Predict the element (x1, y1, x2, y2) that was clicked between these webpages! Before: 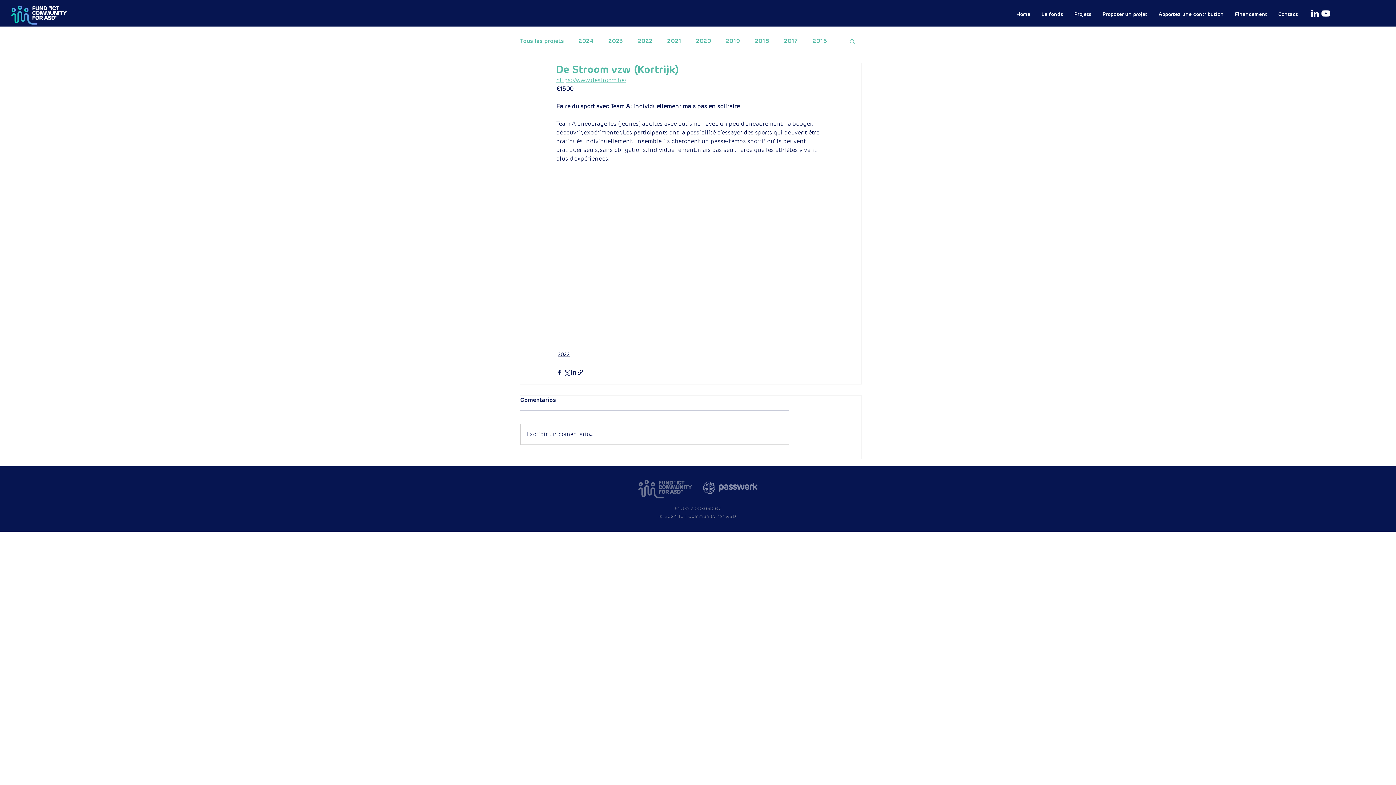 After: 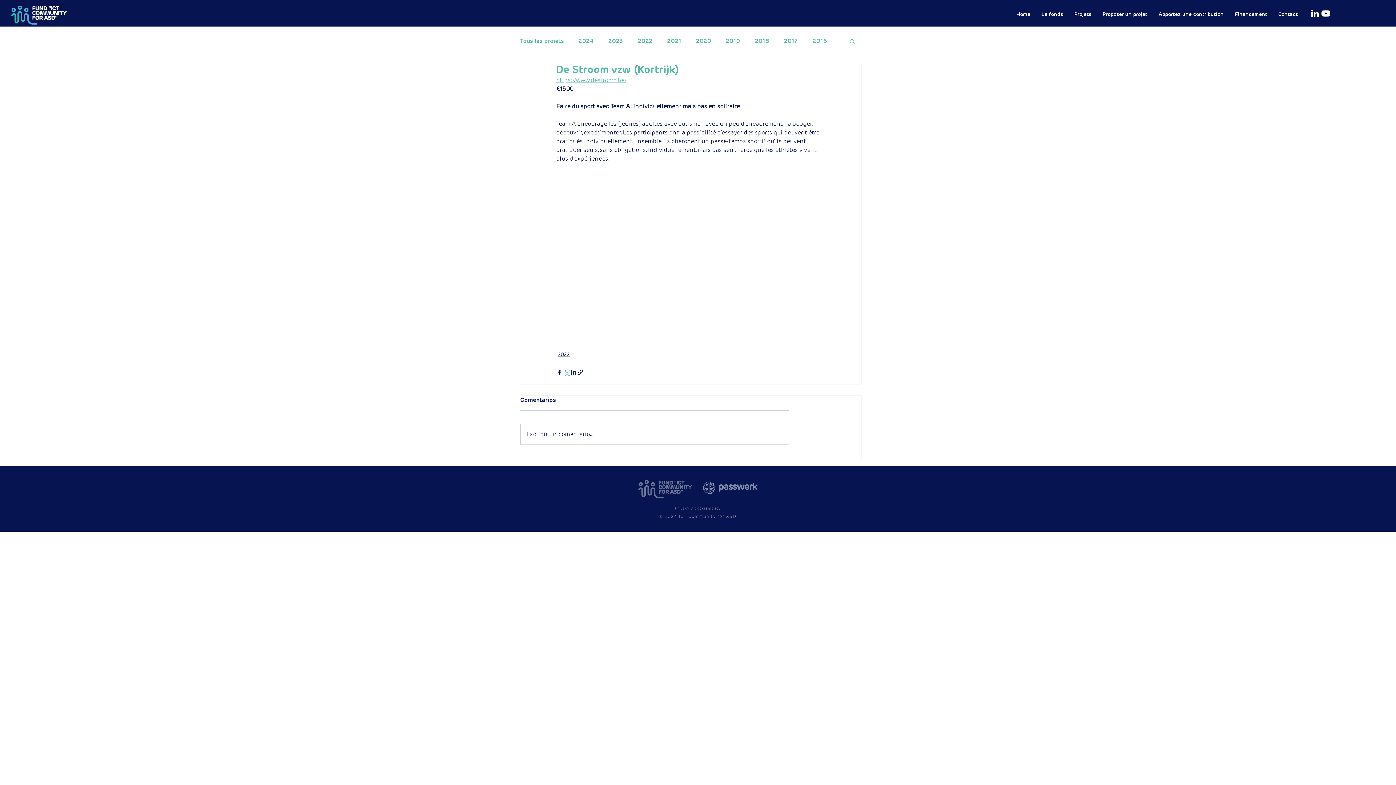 Action: label: Partager via X (Twitter) bbox: (563, 369, 570, 375)